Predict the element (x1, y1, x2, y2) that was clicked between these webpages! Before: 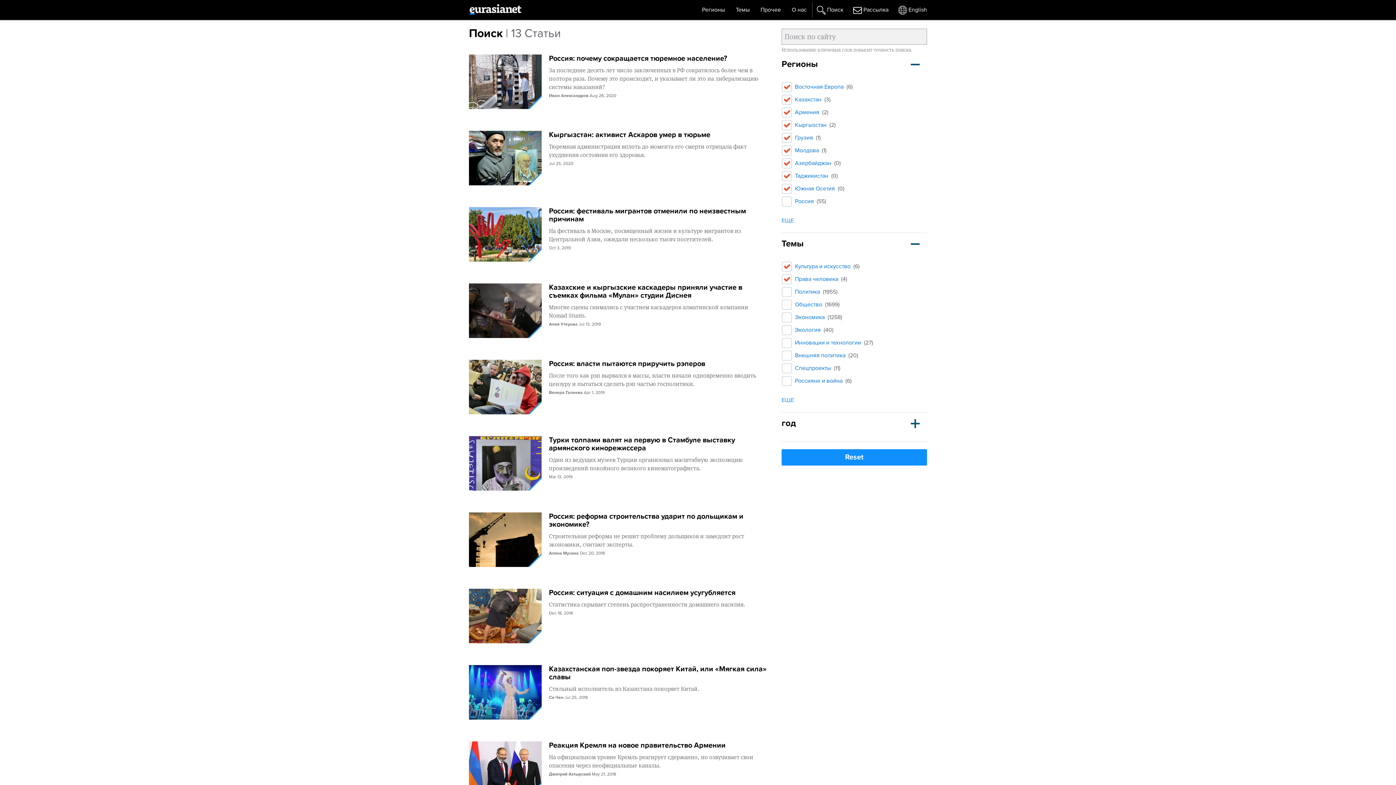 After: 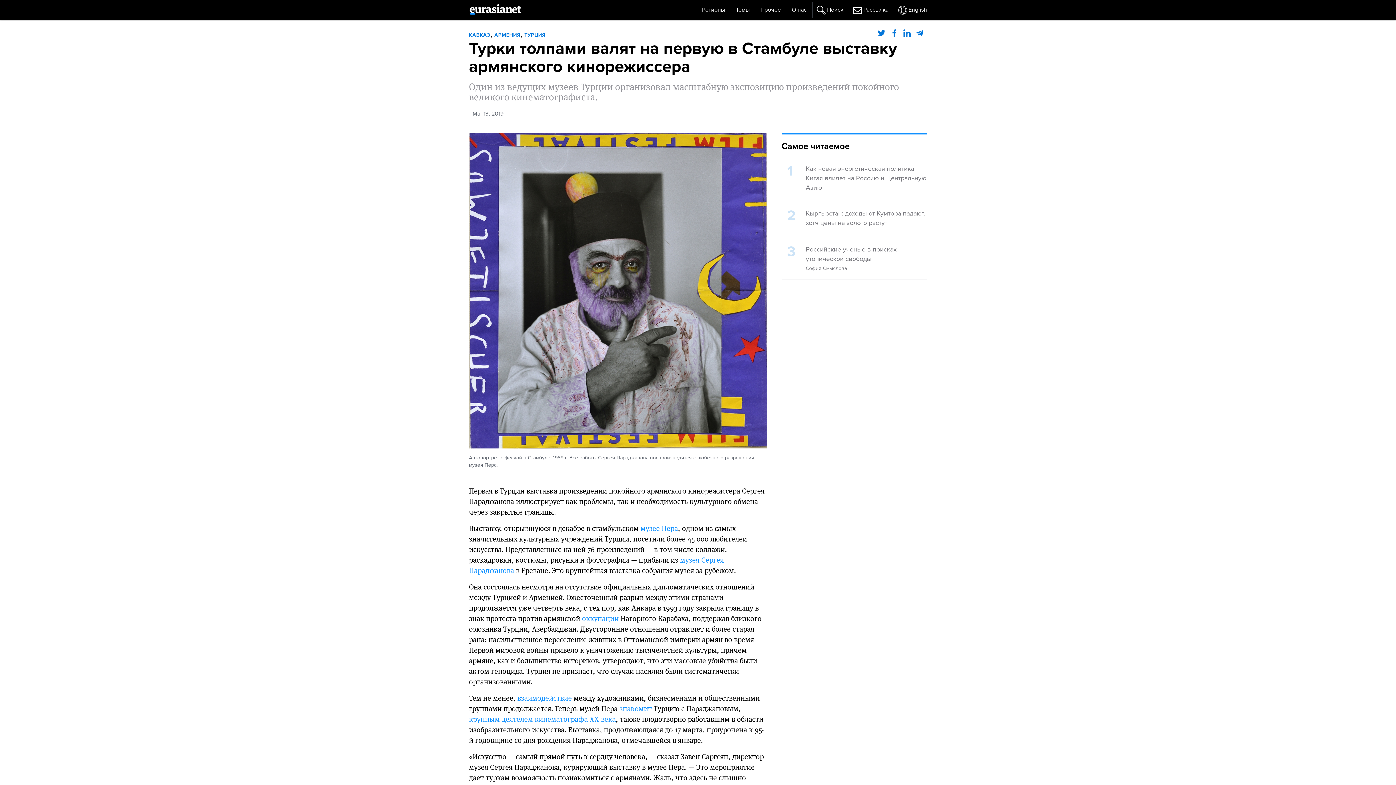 Action: bbox: (469, 436, 541, 490)